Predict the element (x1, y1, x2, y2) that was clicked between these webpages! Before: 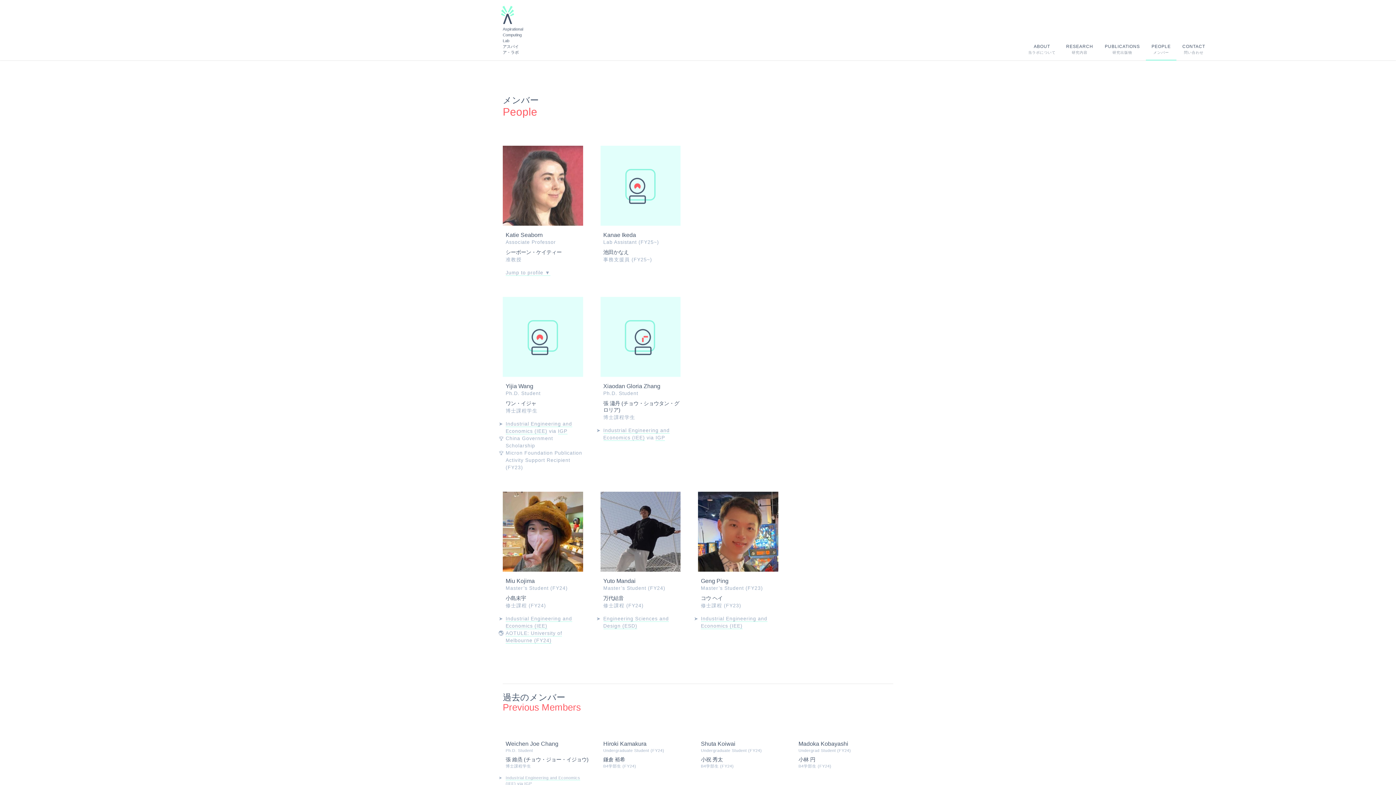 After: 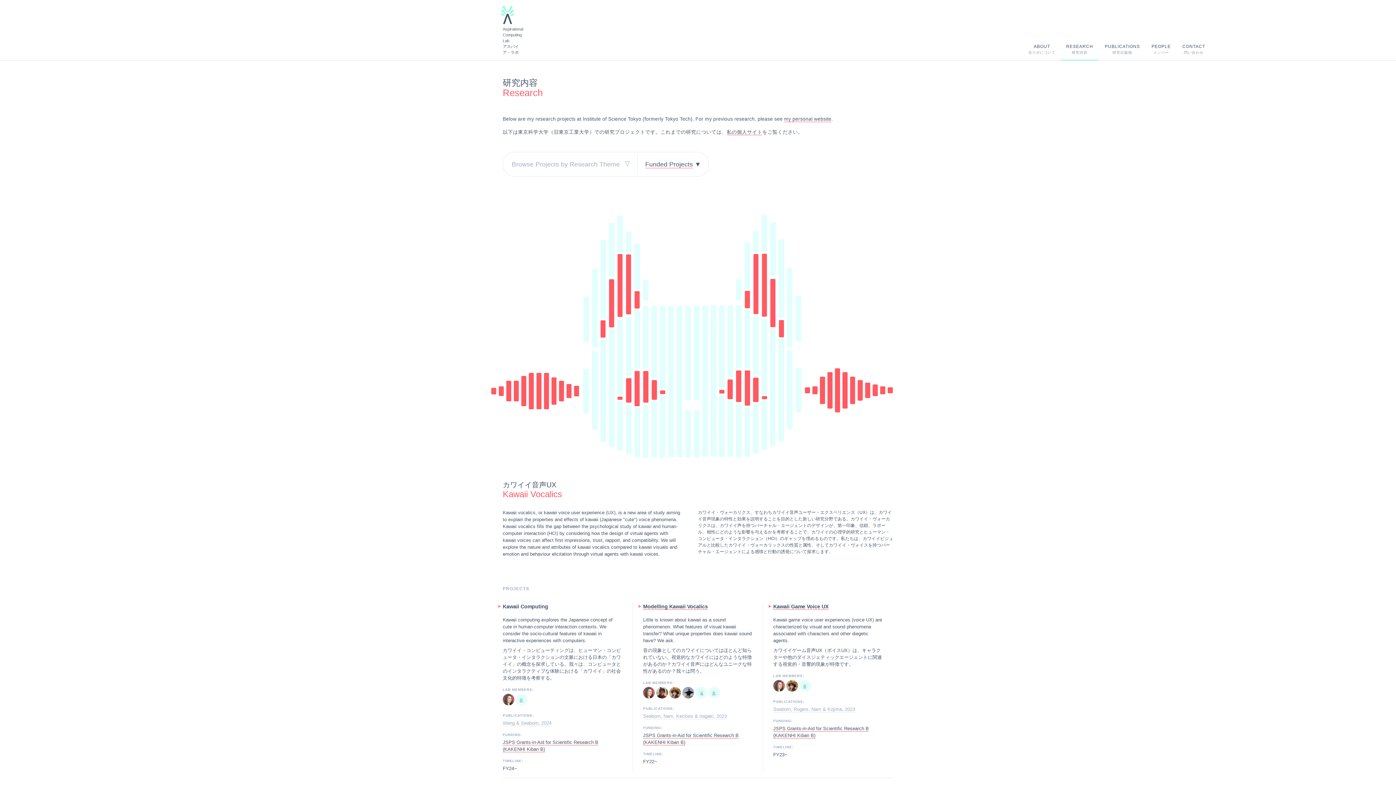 Action: label: RESEARCH
研究内容 bbox: (1060, 37, 1099, 60)